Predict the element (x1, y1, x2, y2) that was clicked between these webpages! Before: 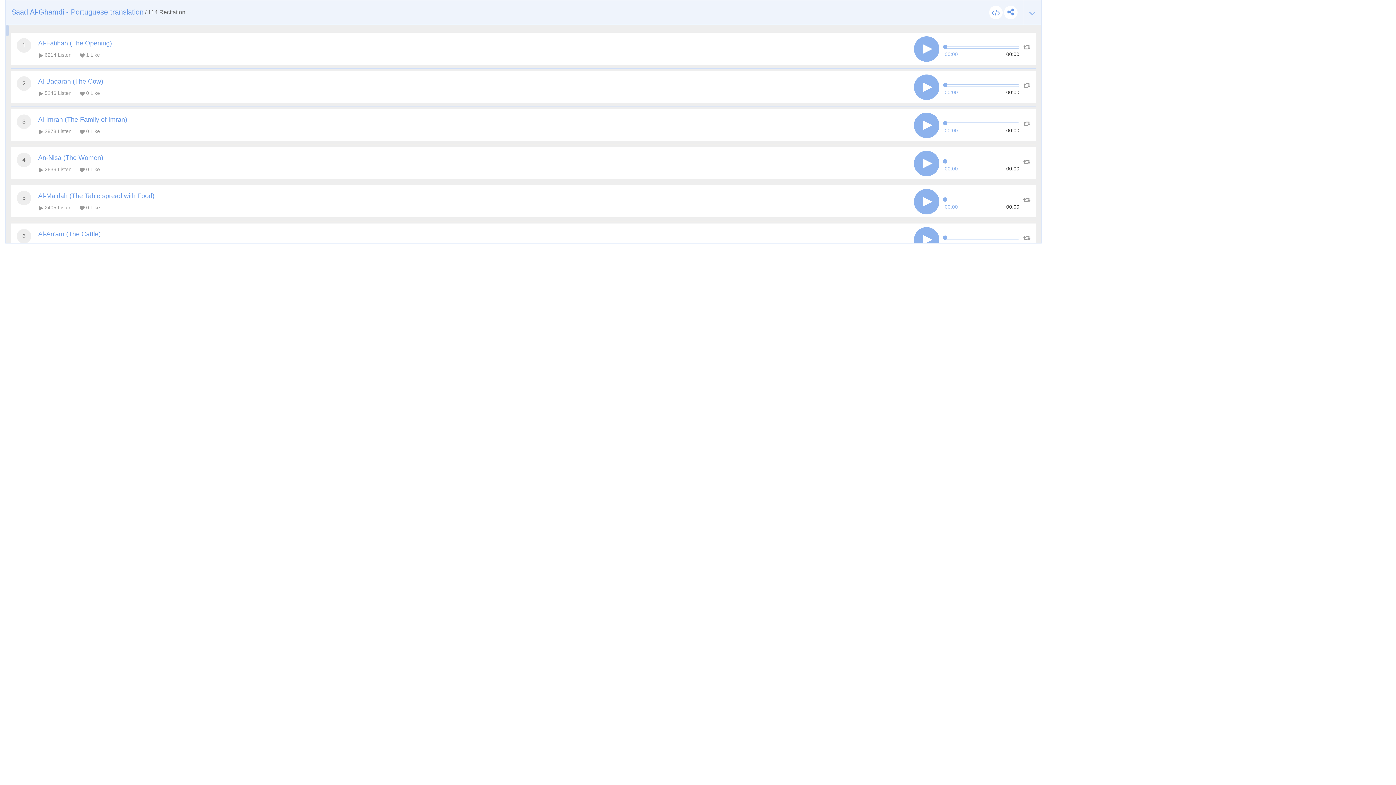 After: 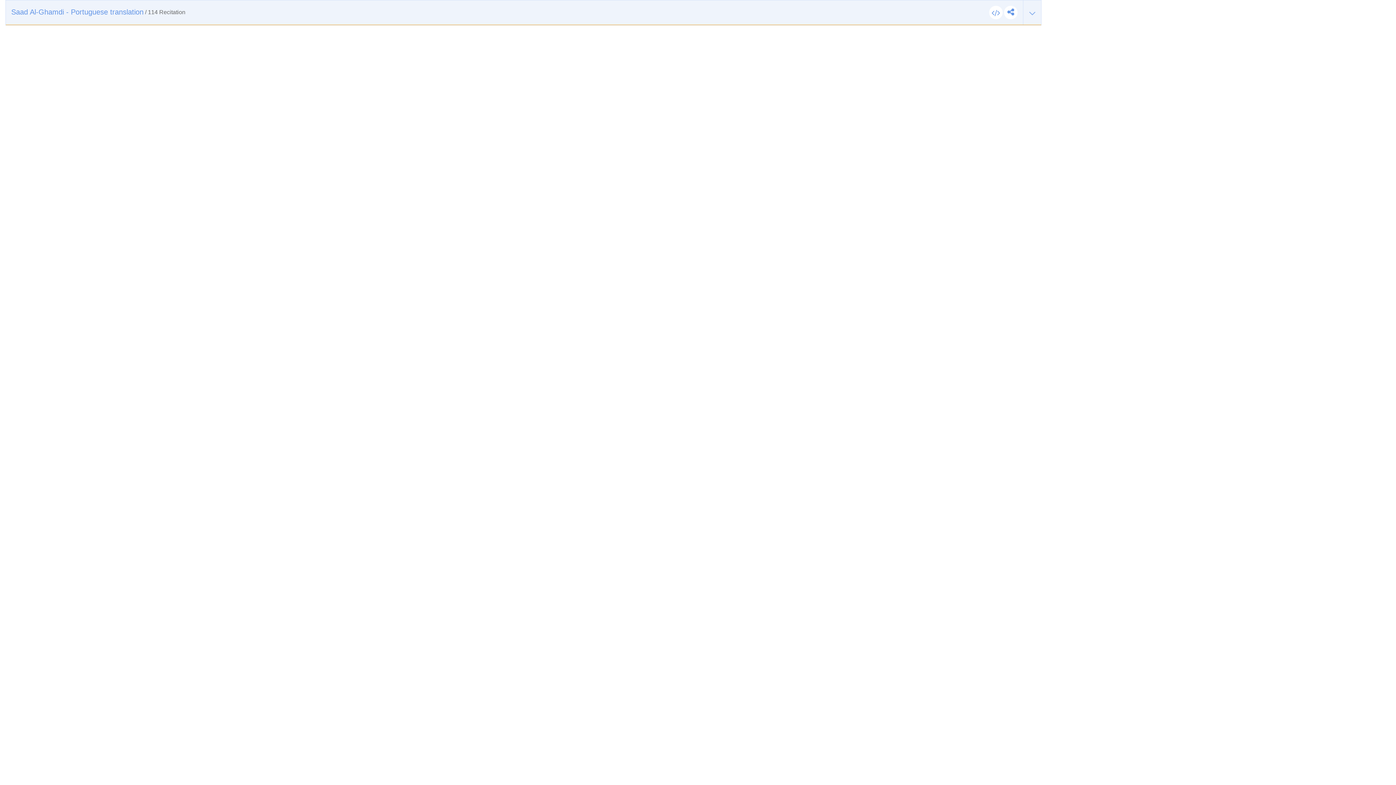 Action: bbox: (1023, 0, 1041, 24)